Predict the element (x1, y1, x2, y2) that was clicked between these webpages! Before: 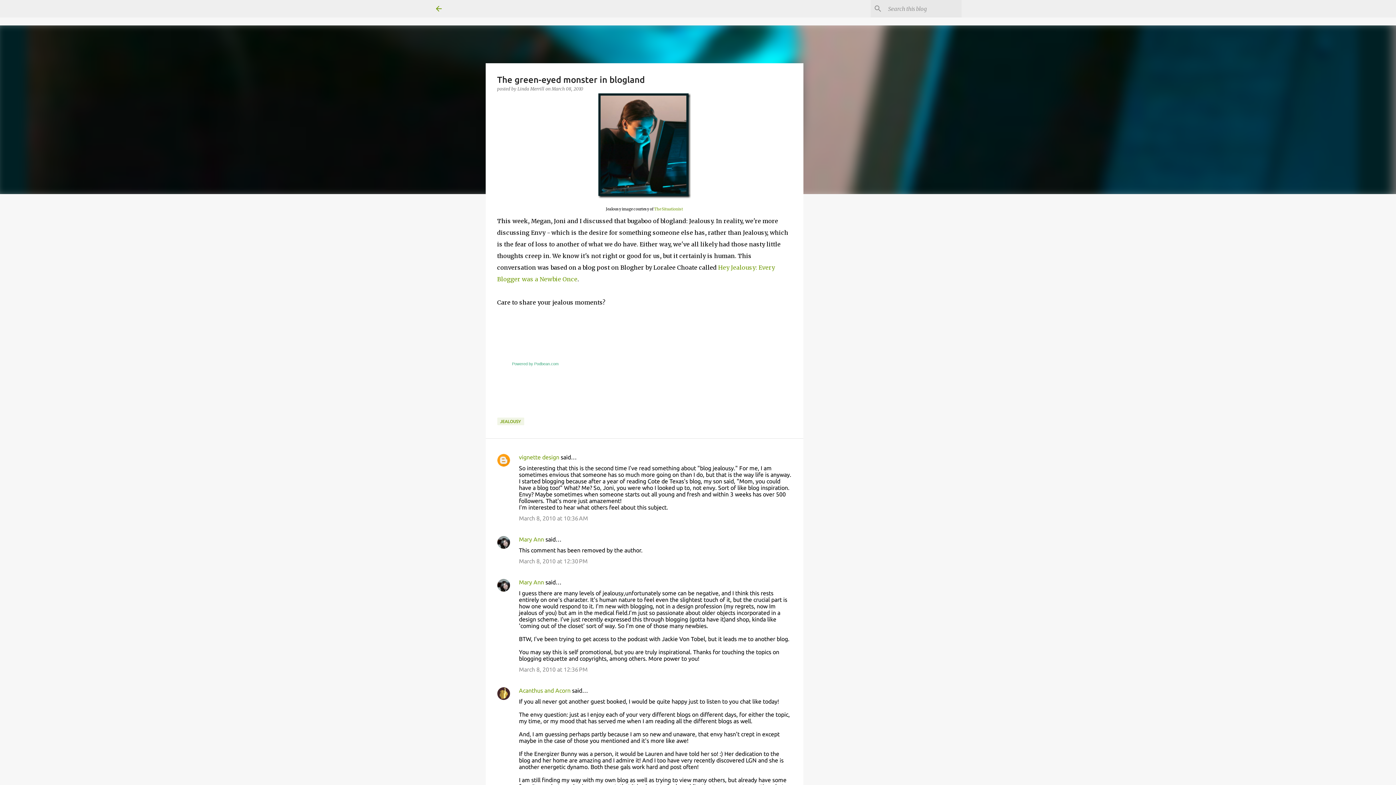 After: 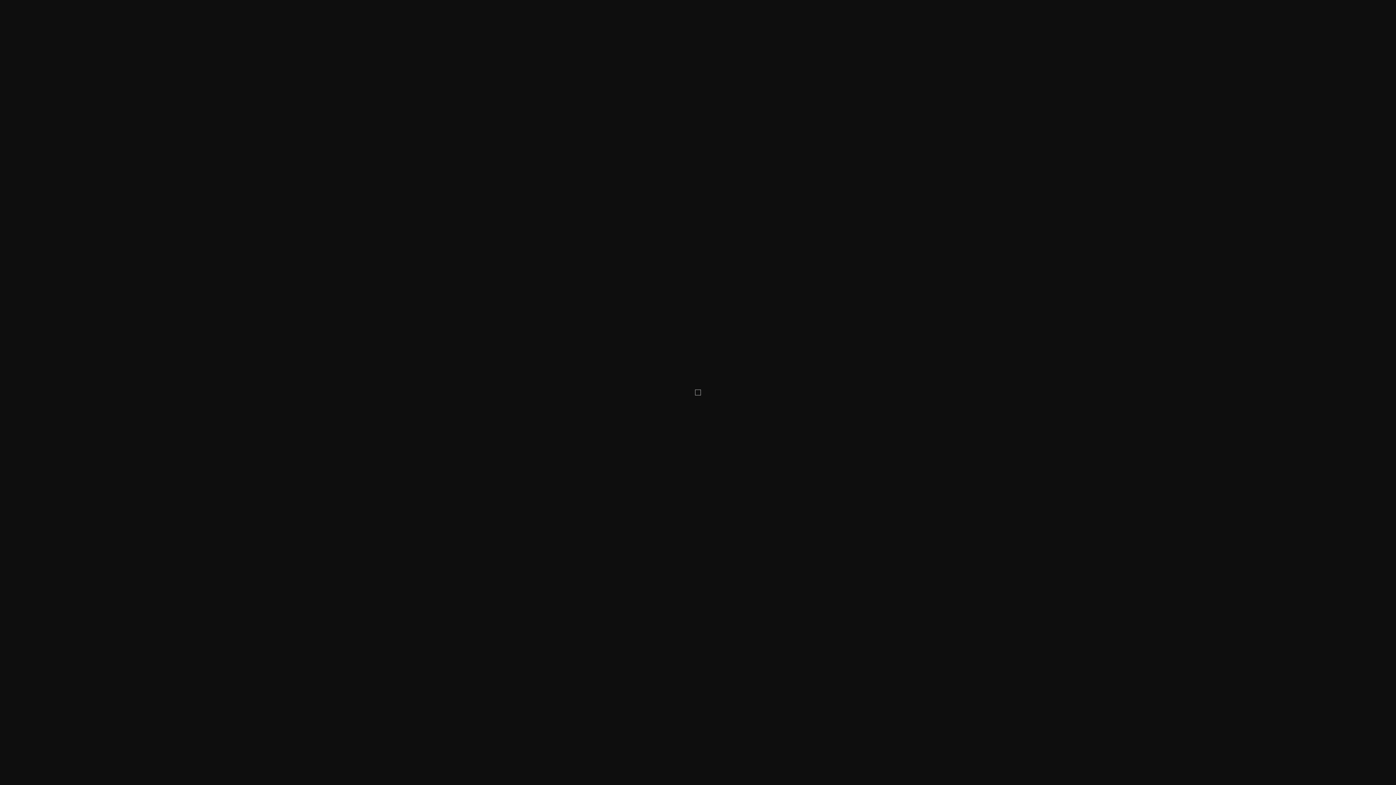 Action: bbox: (596, 91, 691, 202)